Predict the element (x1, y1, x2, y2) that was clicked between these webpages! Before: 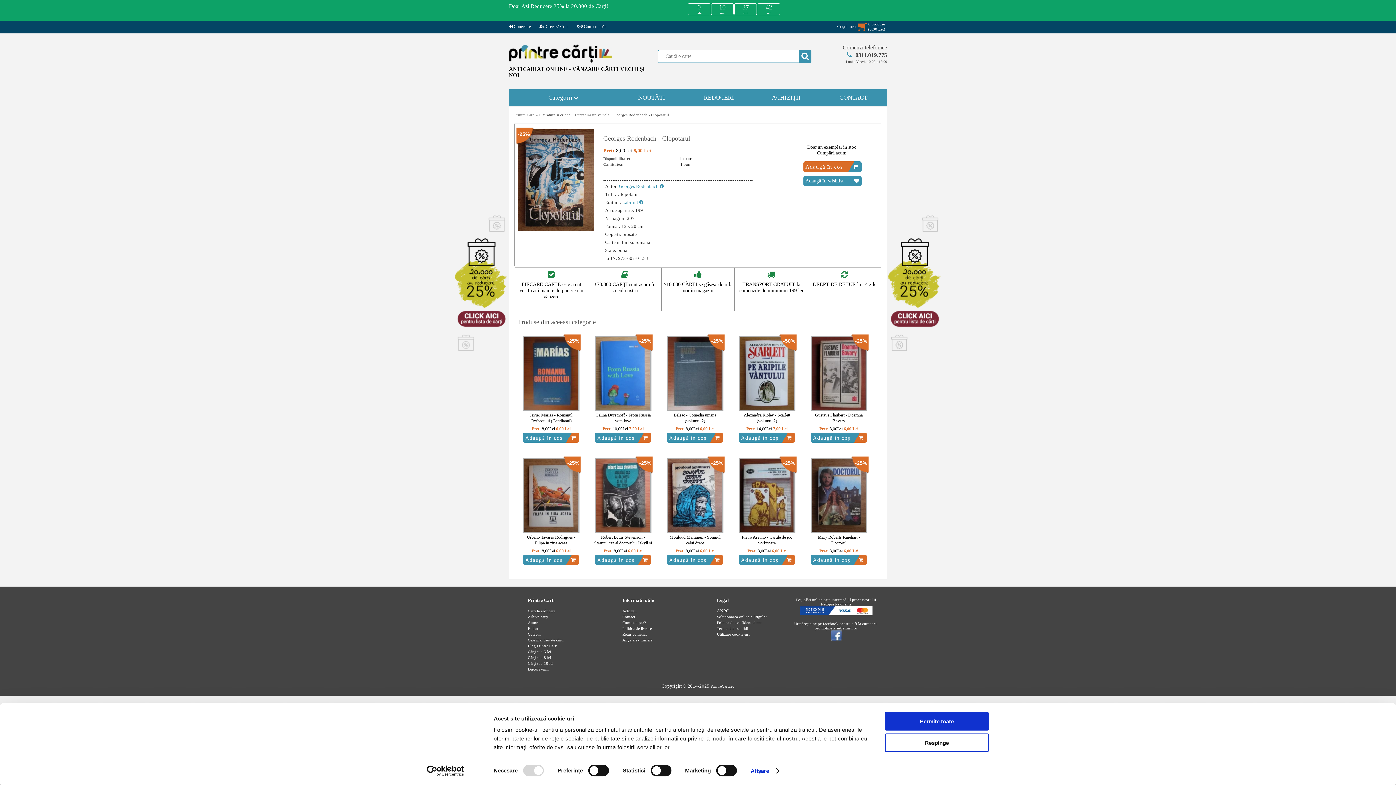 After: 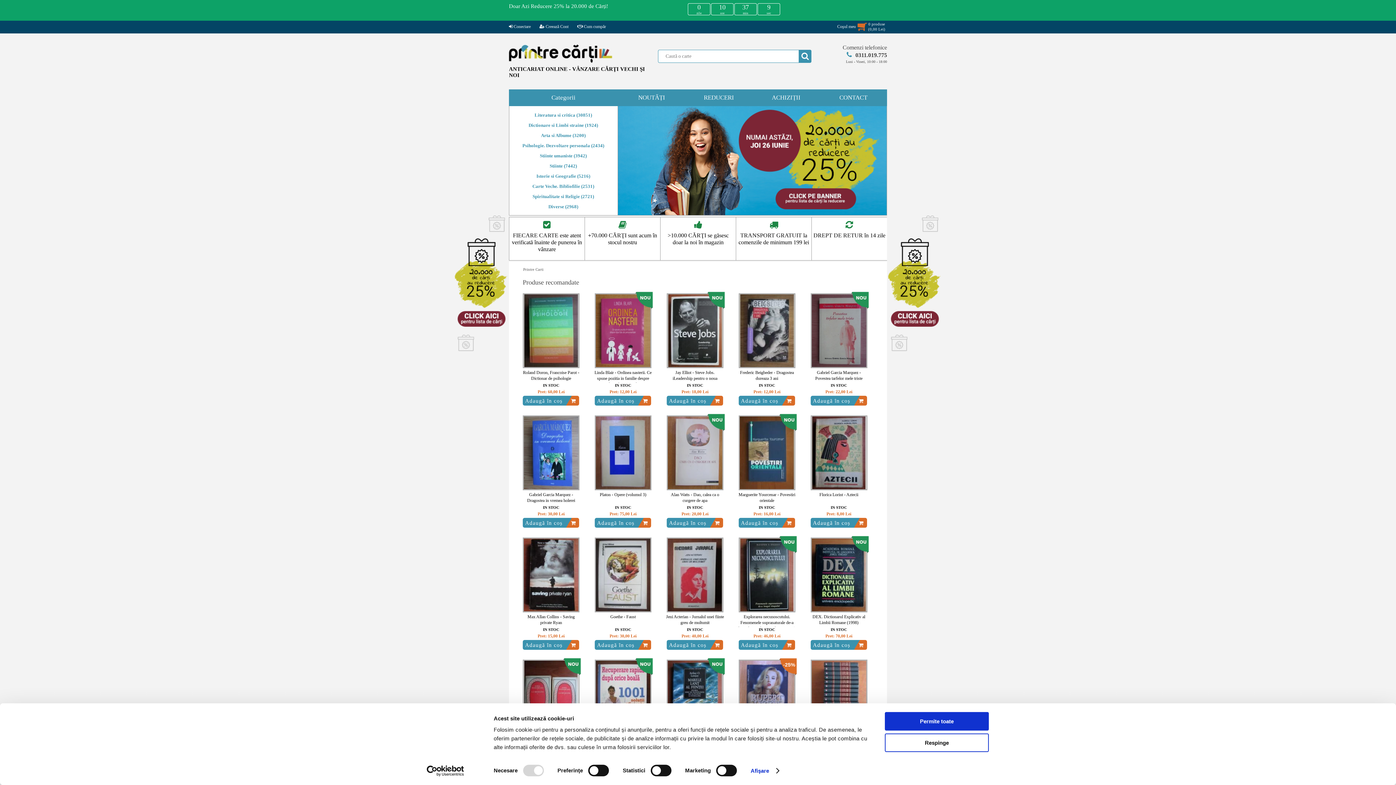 Action: bbox: (509, 44, 612, 64)